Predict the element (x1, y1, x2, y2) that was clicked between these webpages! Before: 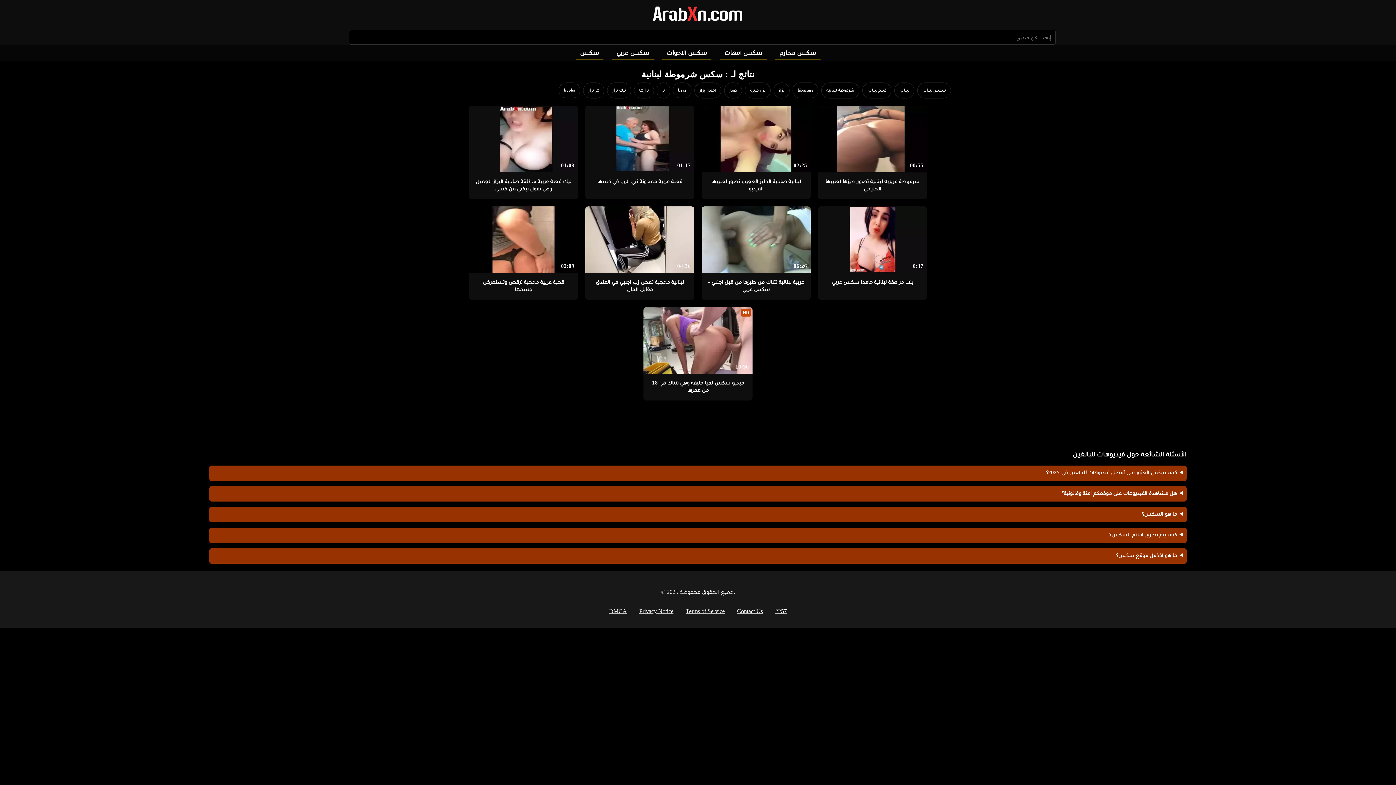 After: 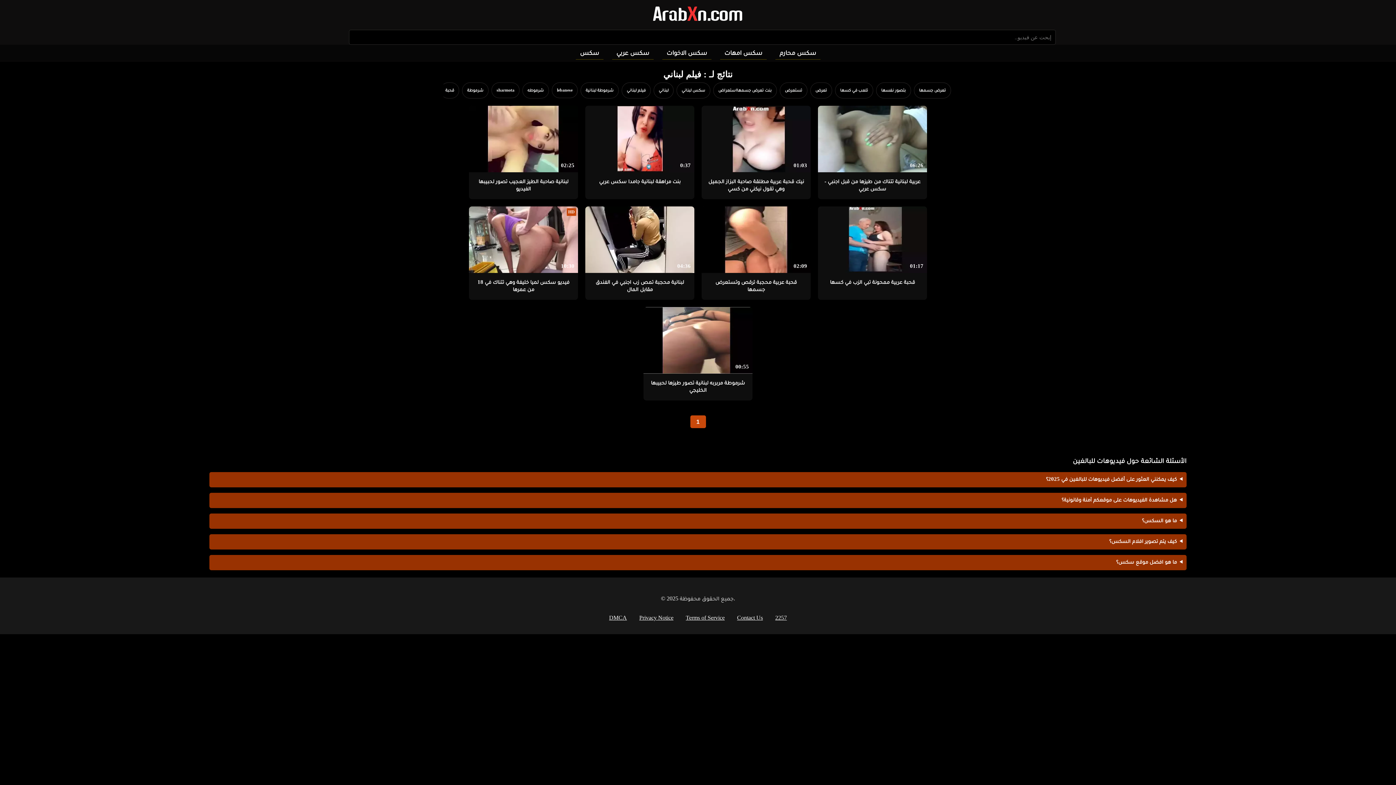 Action: bbox: (862, 82, 891, 98) label: فيلم لبناني